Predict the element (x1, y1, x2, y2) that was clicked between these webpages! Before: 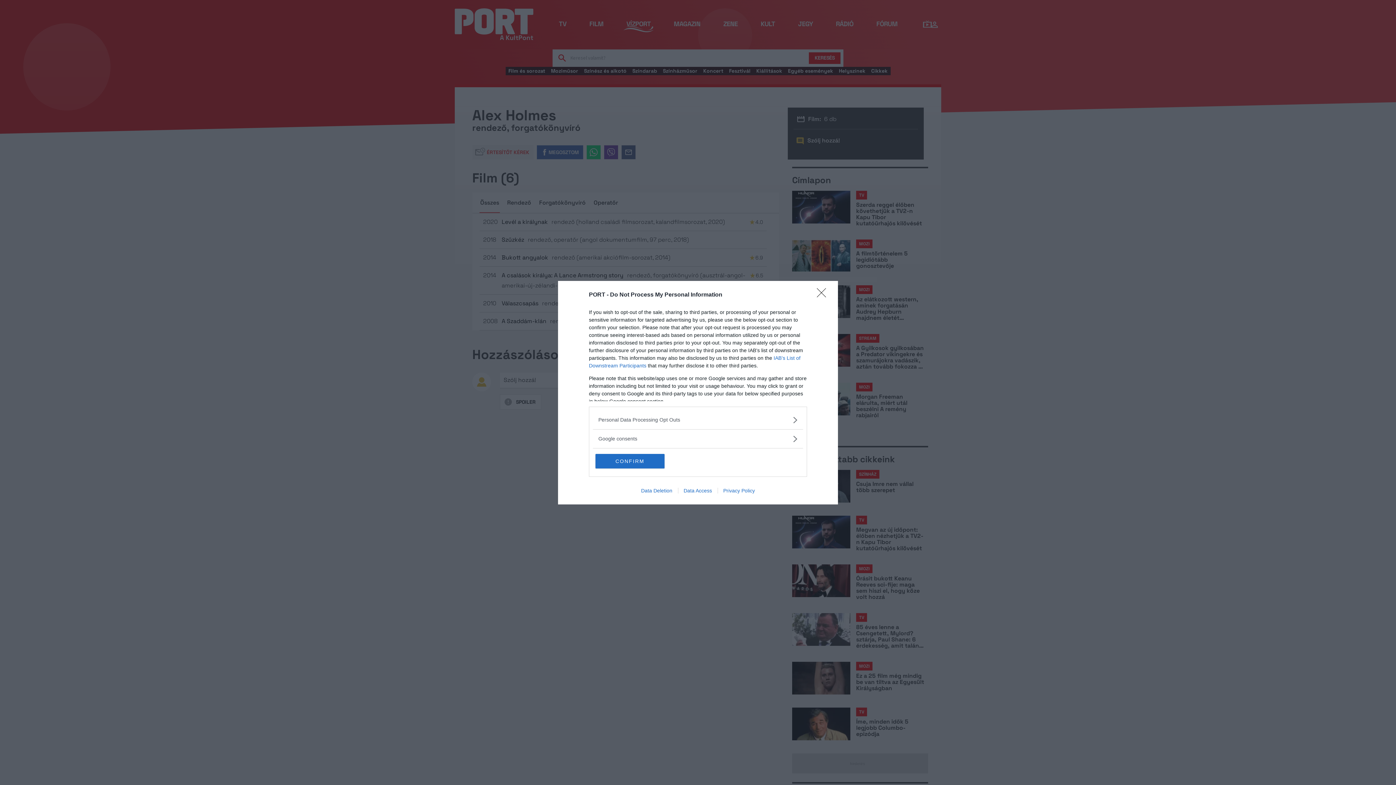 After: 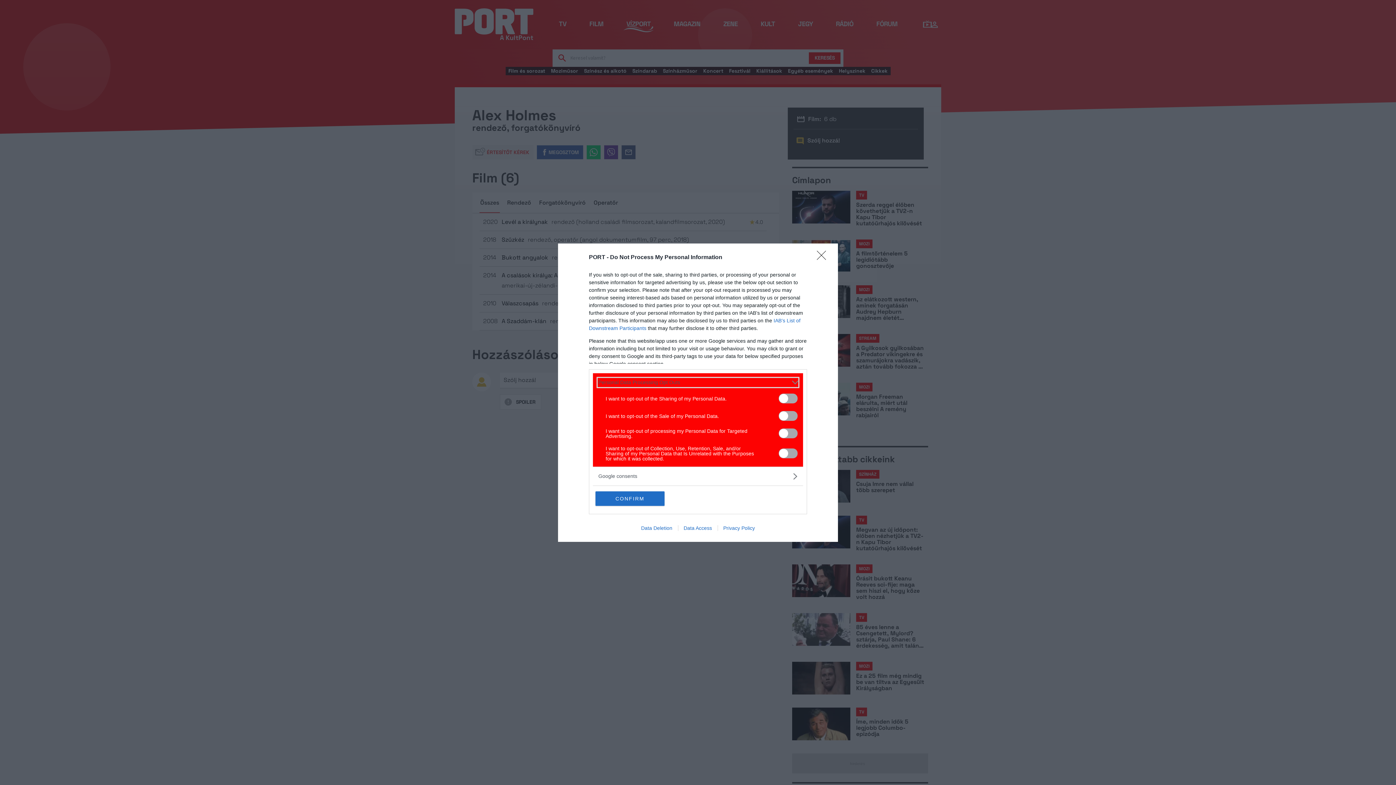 Action: label: Opt-Outs bbox: (598, 416, 797, 423)